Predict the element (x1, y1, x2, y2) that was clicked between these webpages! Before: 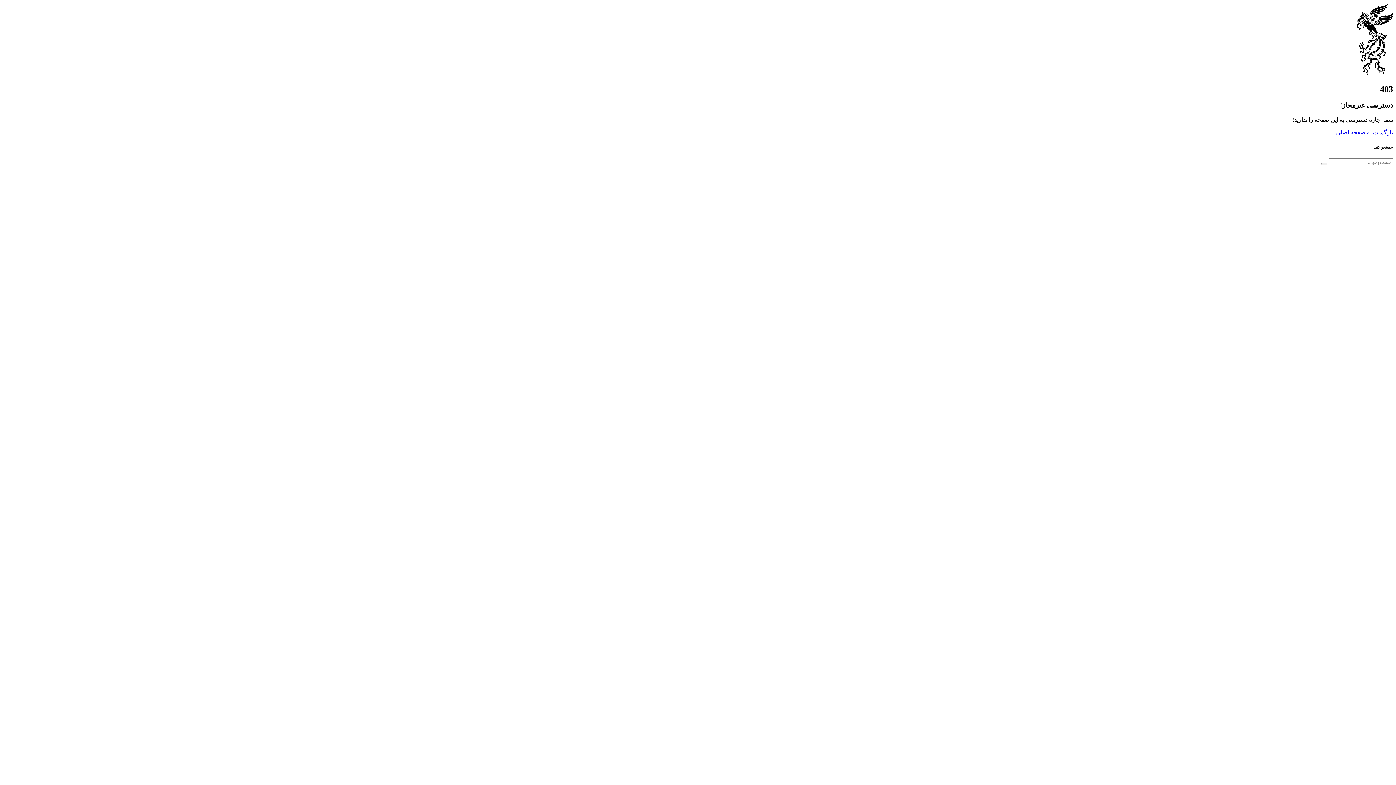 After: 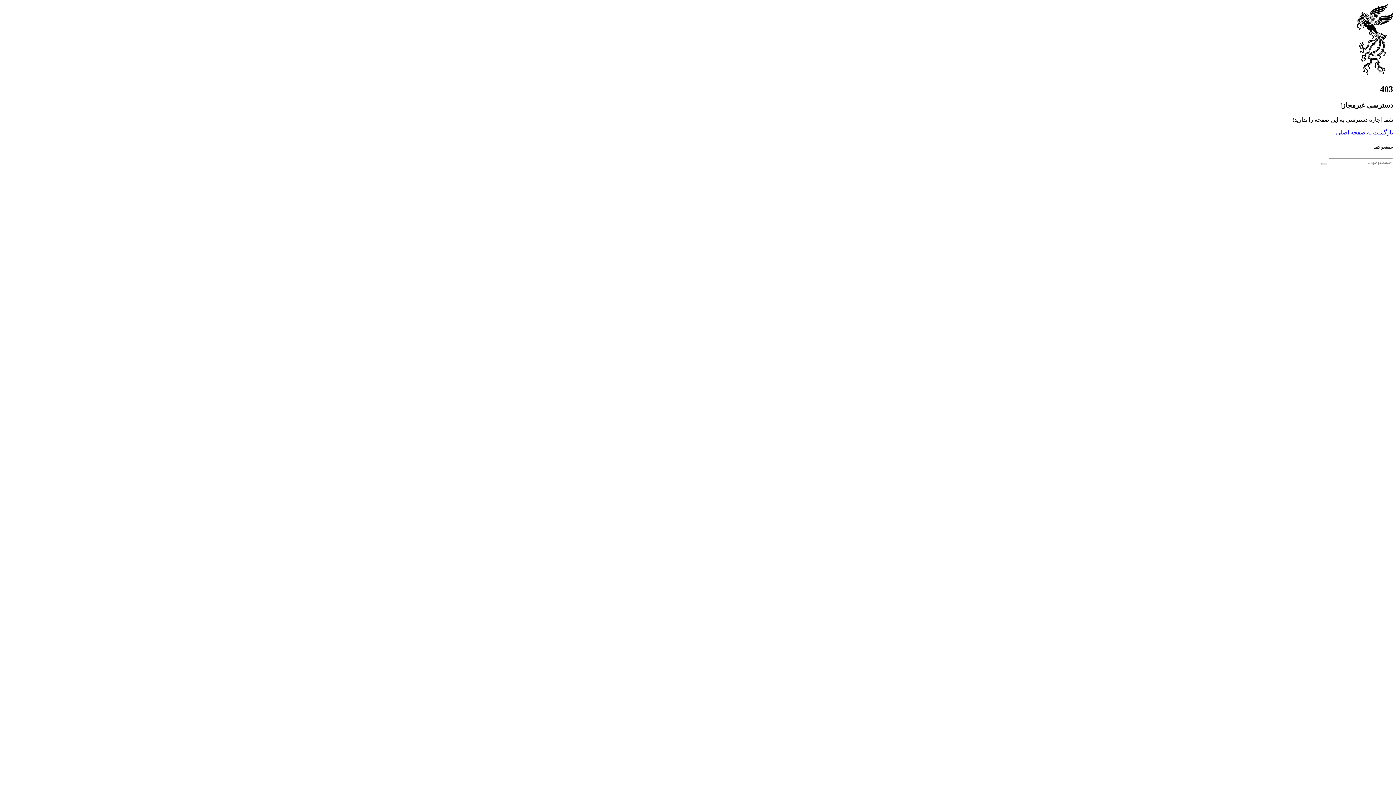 Action: bbox: (1321, 163, 1327, 165)